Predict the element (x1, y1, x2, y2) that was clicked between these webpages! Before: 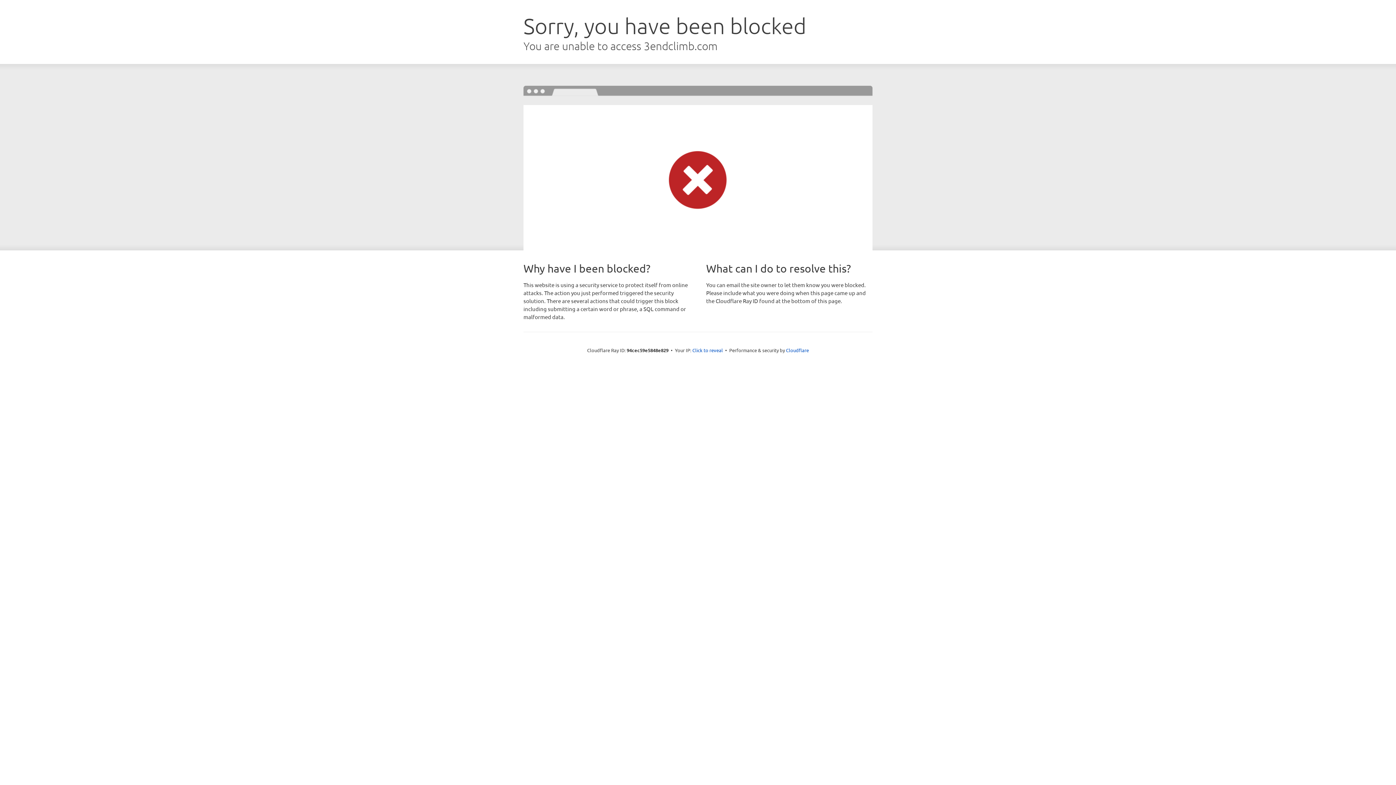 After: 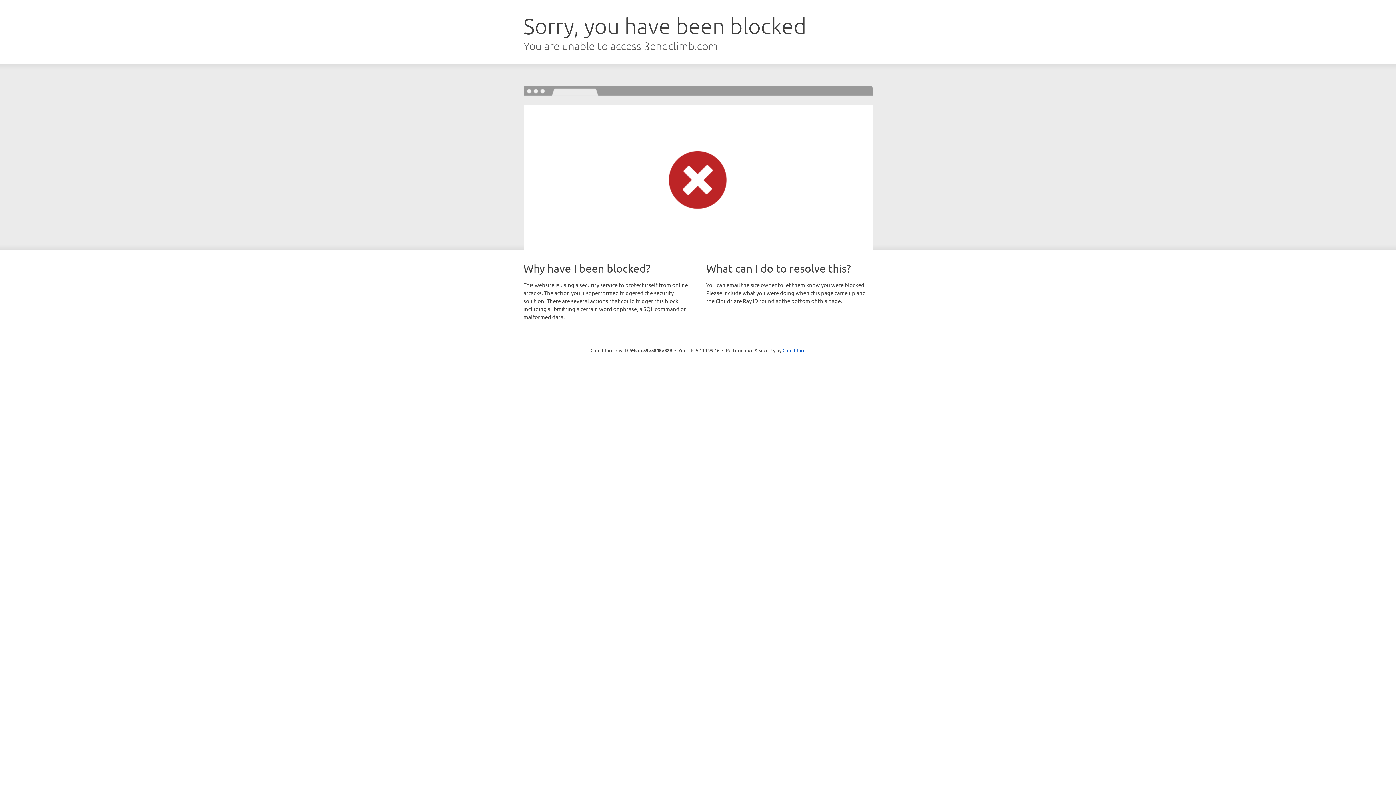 Action: bbox: (692, 346, 723, 353) label: Click to reveal